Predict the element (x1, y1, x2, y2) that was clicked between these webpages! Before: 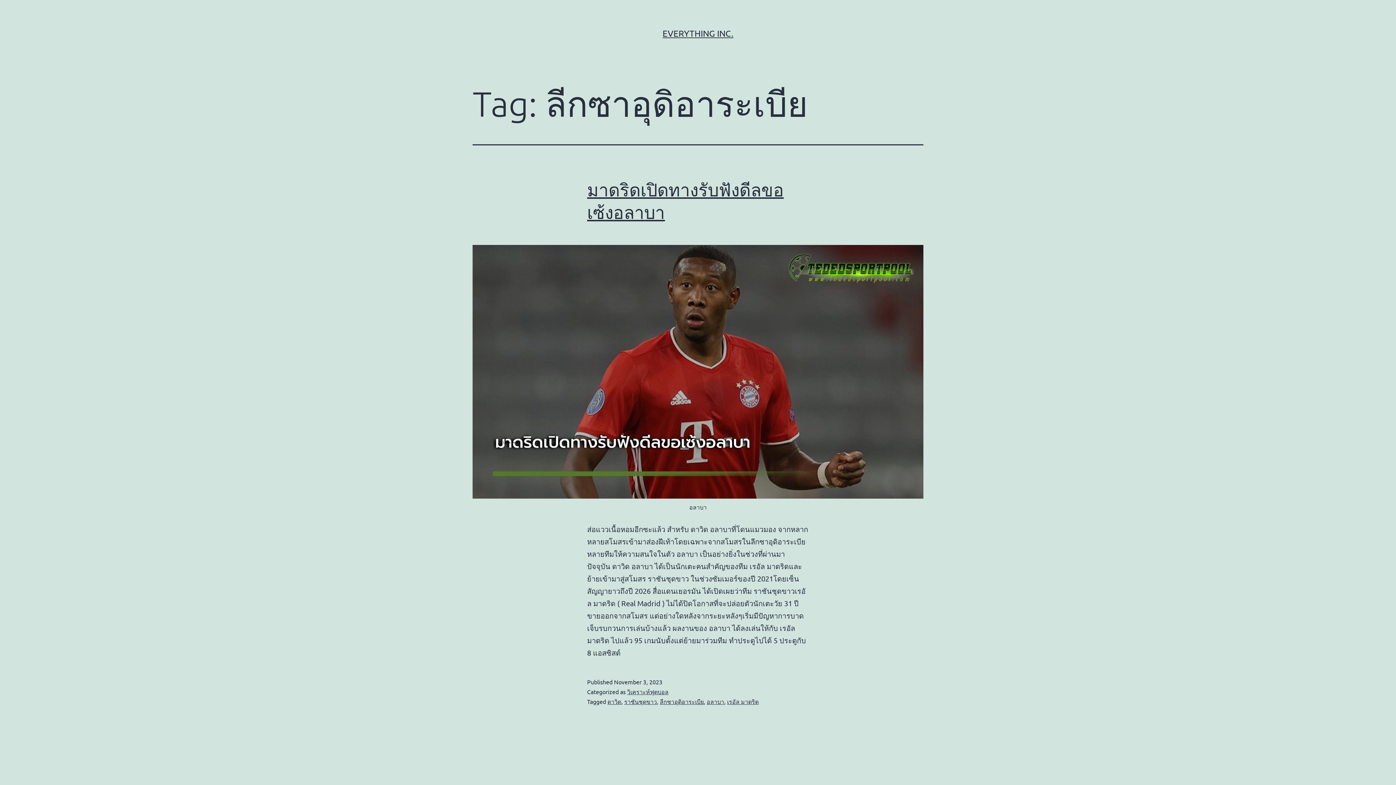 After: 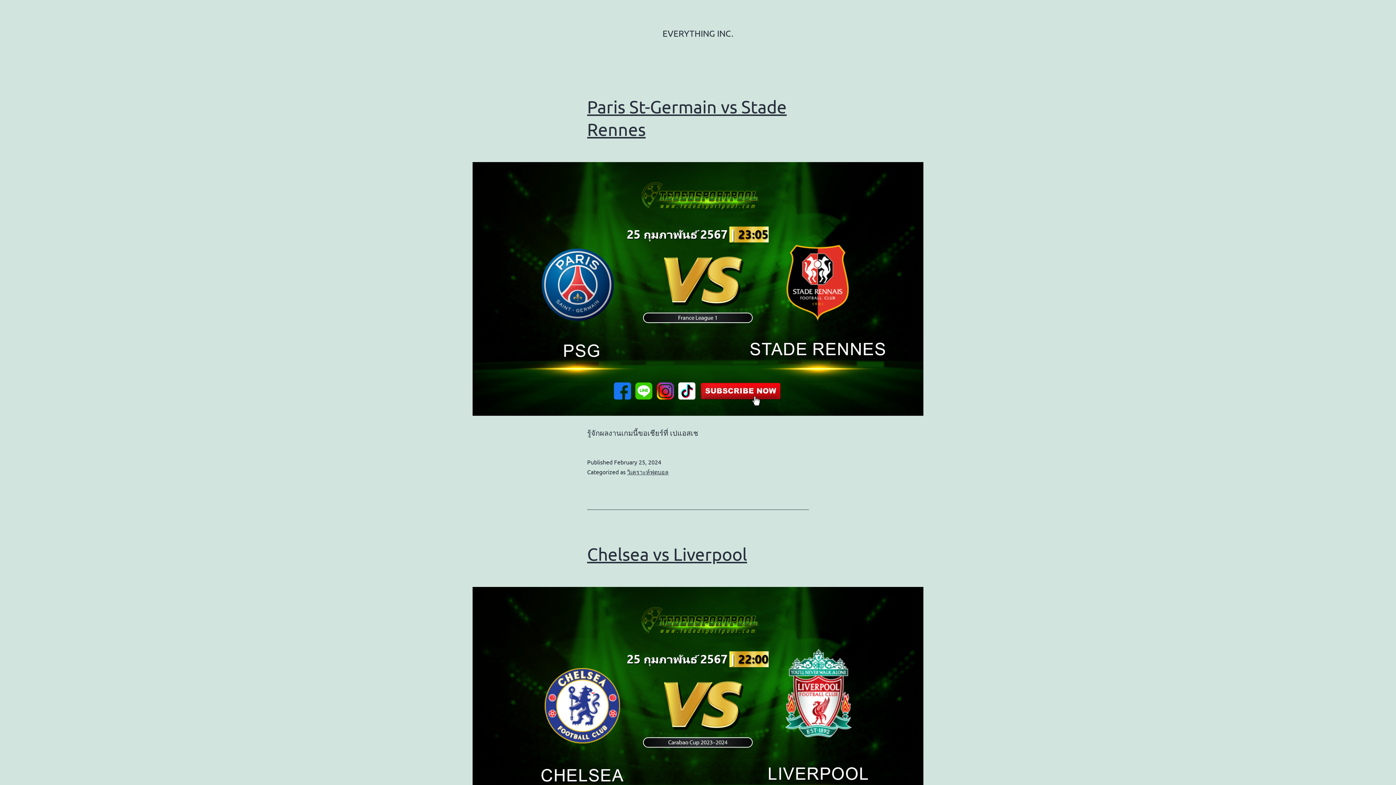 Action: bbox: (662, 28, 733, 38) label: EVERYTHING INC.